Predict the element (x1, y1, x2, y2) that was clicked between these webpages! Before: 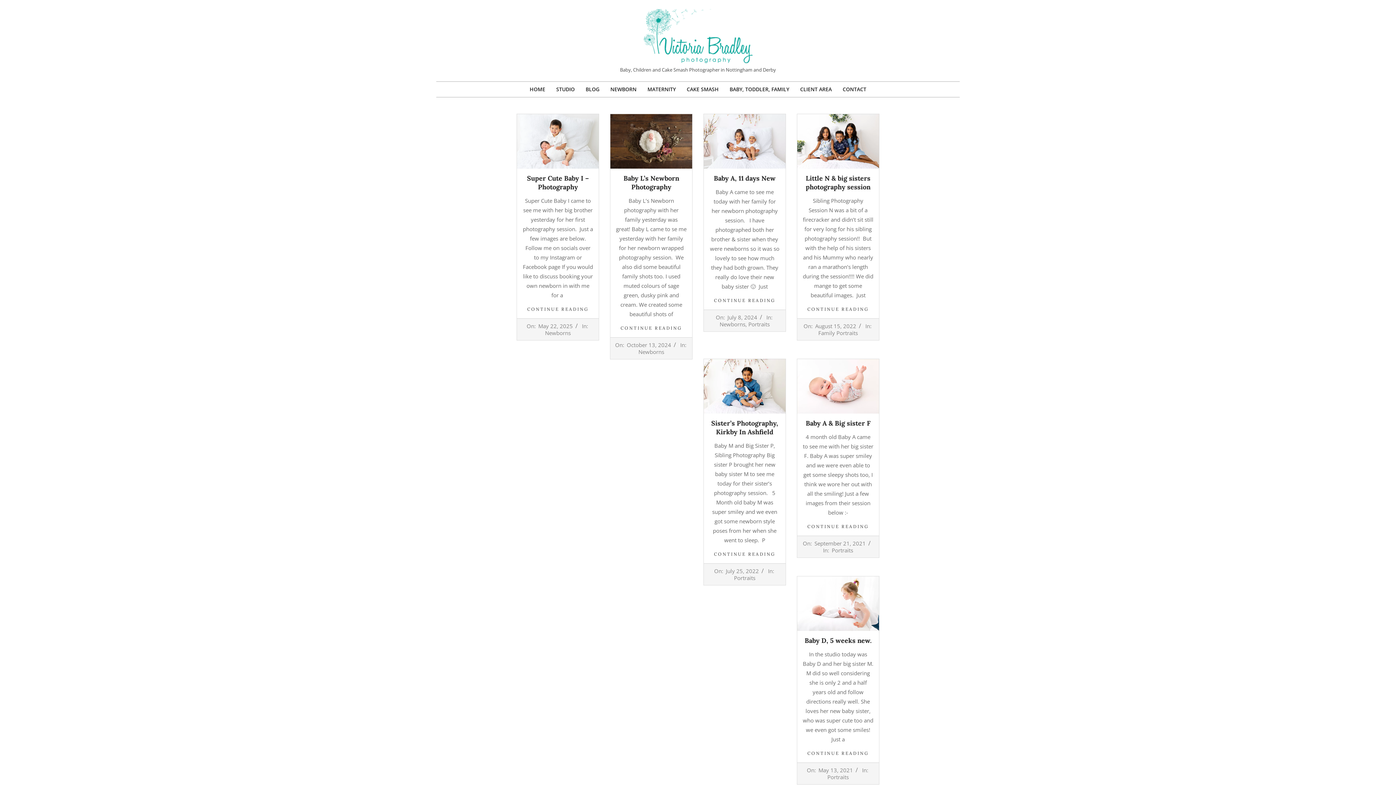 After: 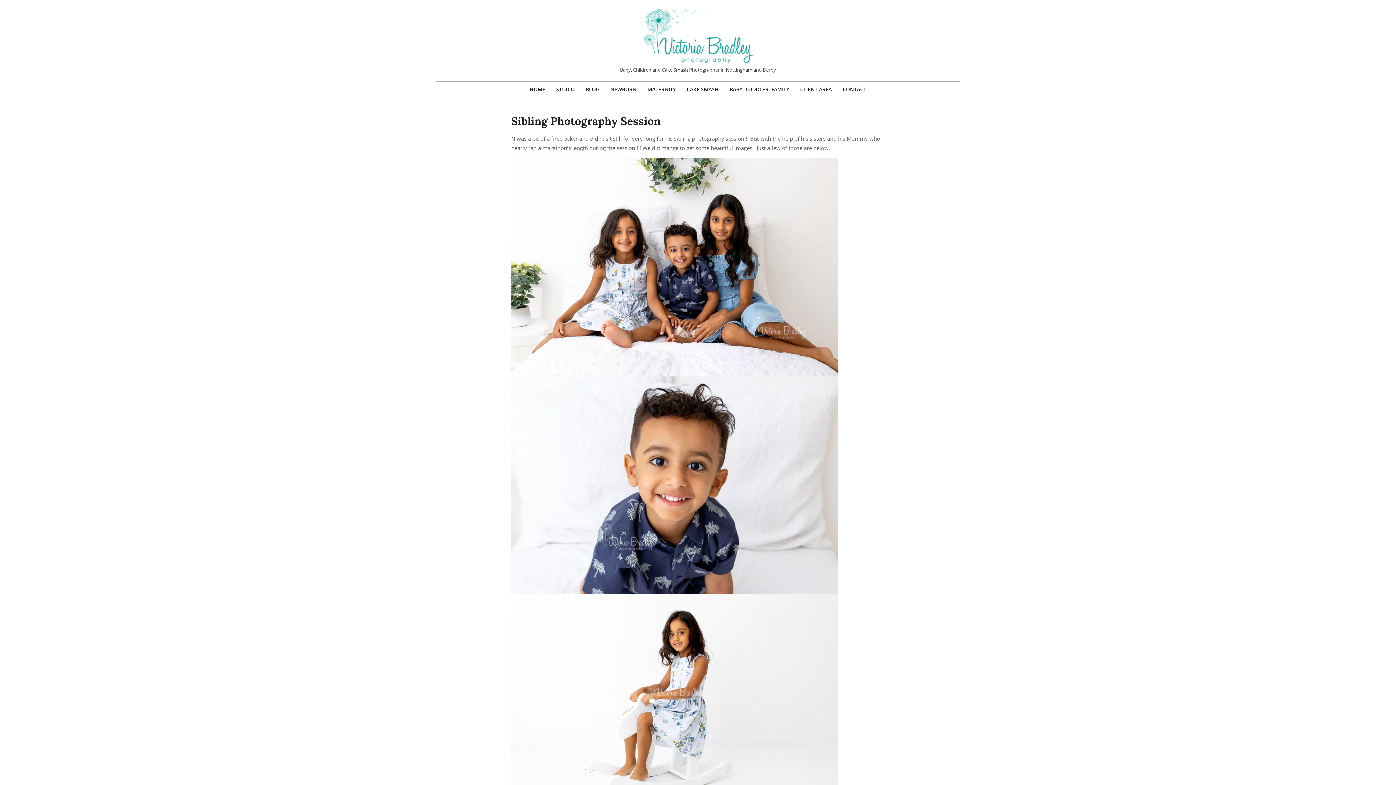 Action: label: Little N & big sisters photography session bbox: (805, 174, 870, 191)